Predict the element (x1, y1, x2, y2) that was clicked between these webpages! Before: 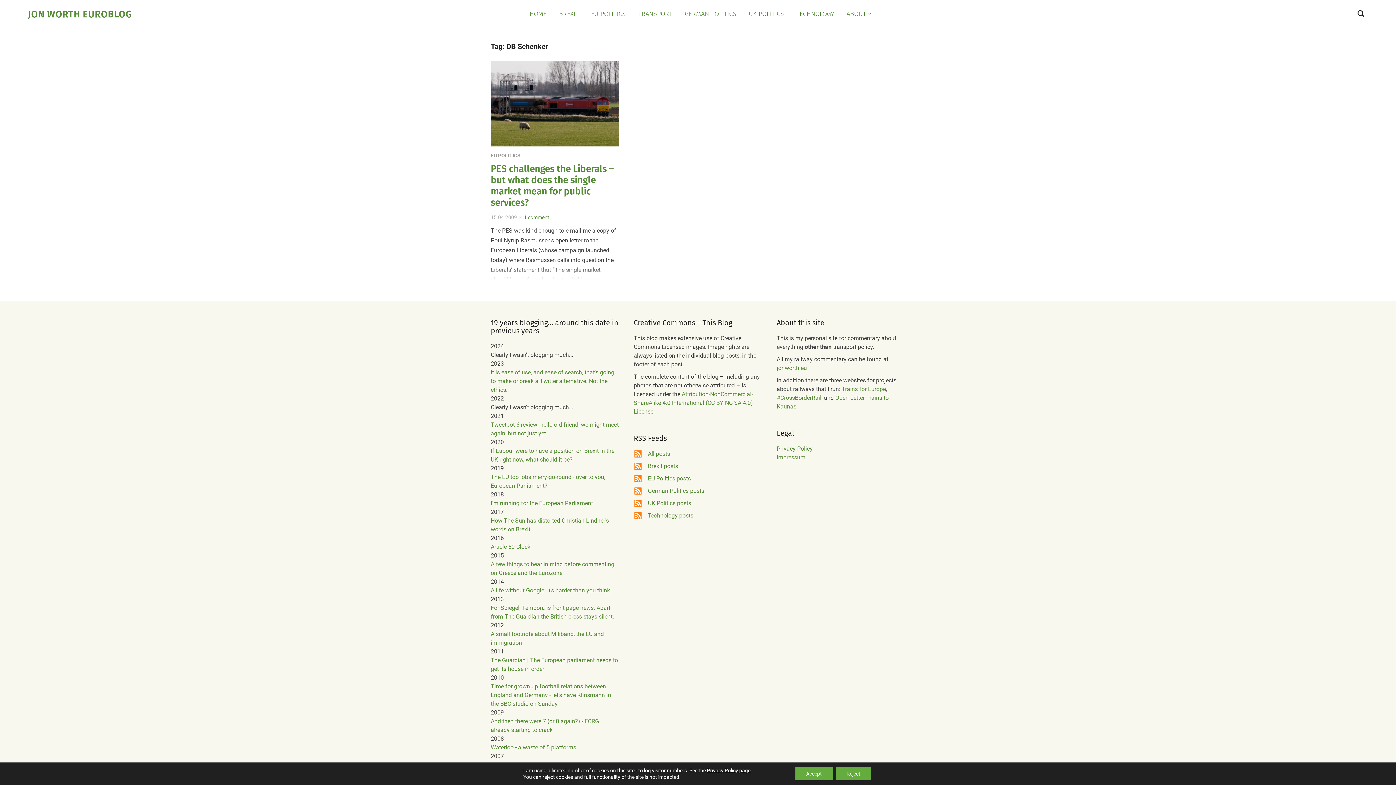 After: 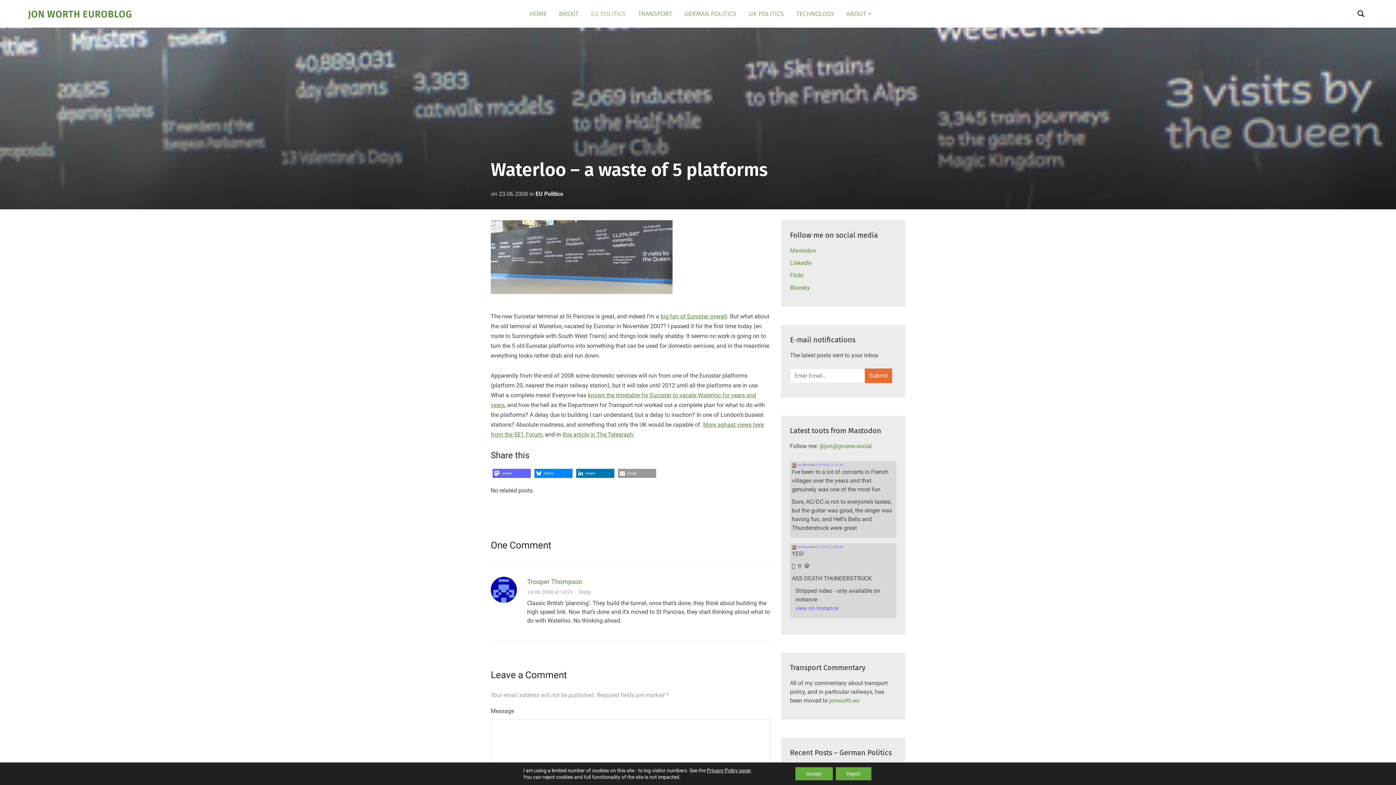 Action: bbox: (490, 744, 576, 751) label: Waterloo - a waste of 5 platforms